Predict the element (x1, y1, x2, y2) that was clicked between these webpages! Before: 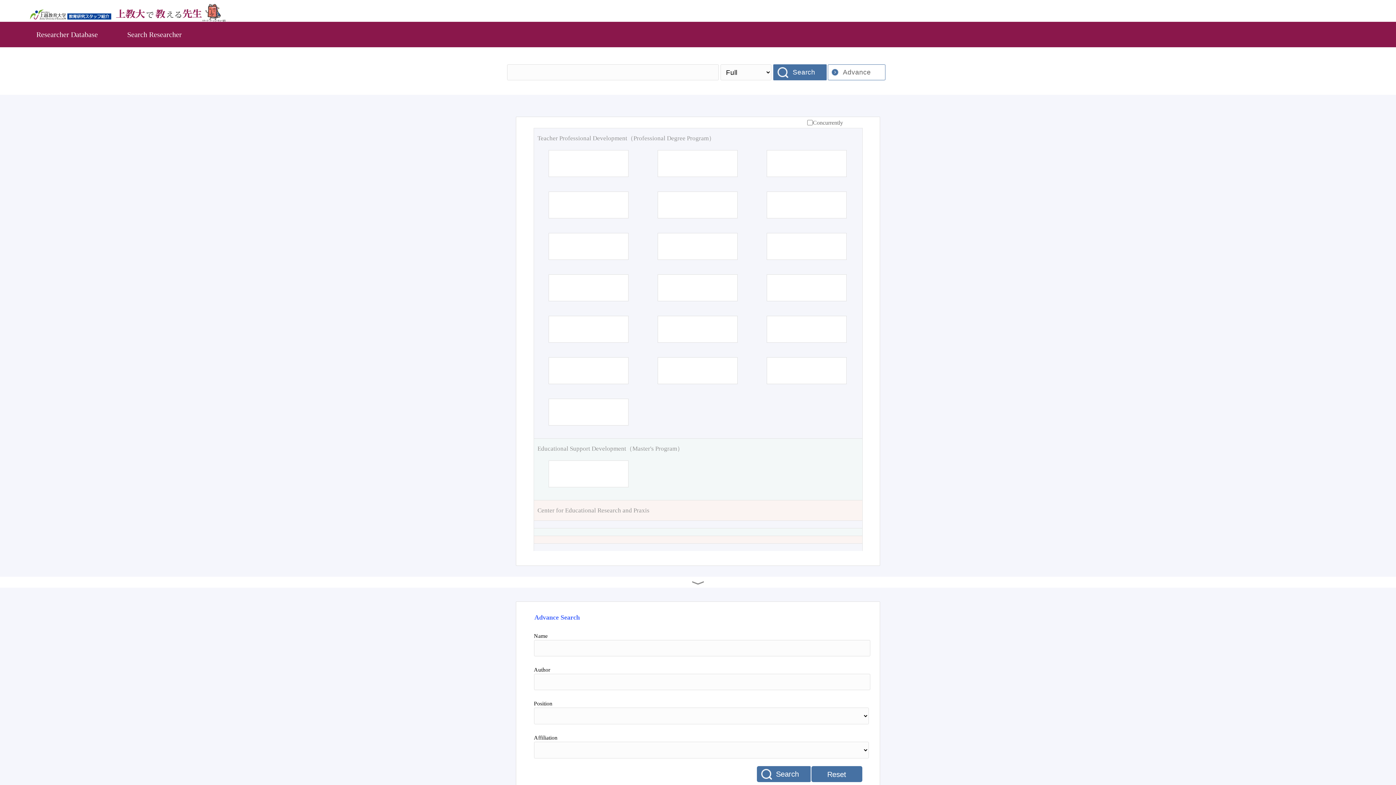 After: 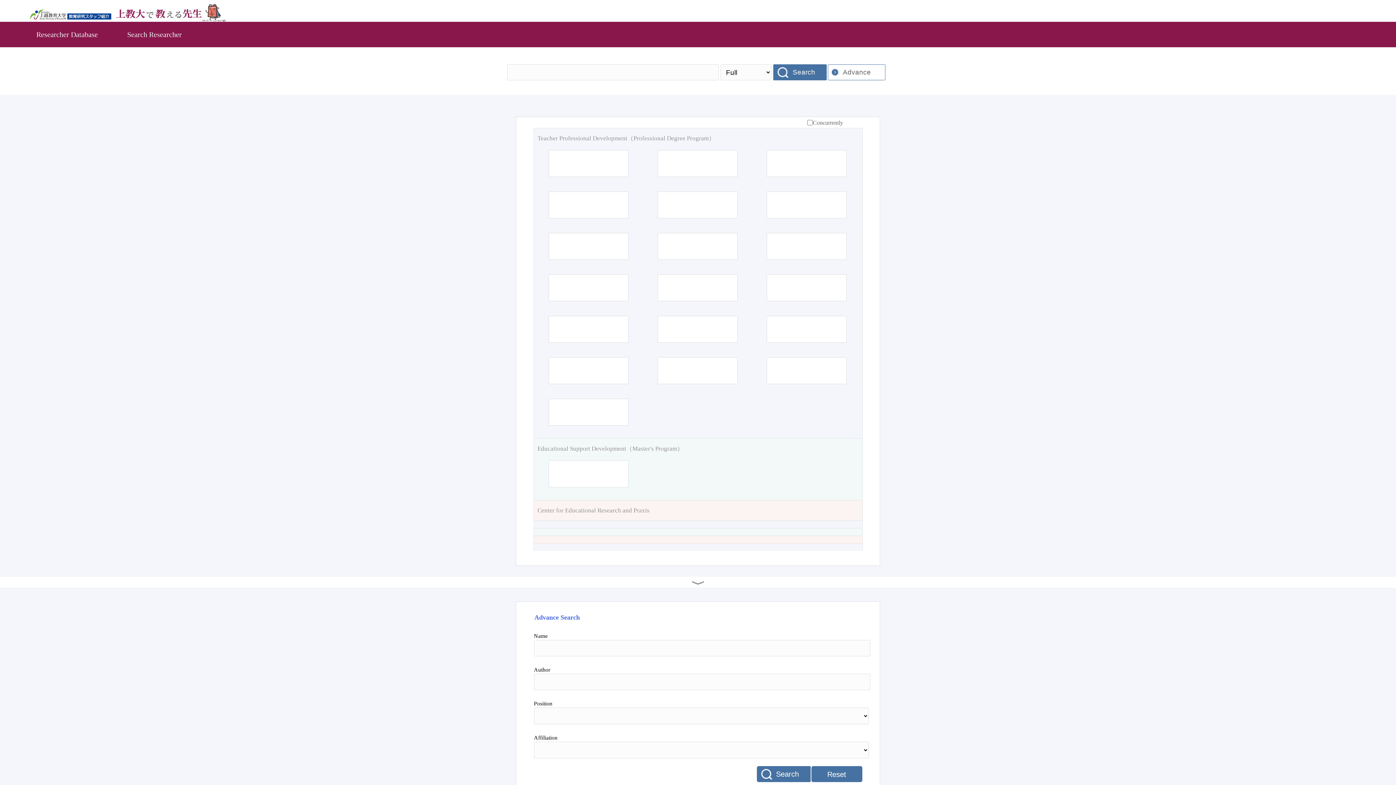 Action: label: Educational Support Development（Master's Program） bbox: (537, 444, 858, 453)